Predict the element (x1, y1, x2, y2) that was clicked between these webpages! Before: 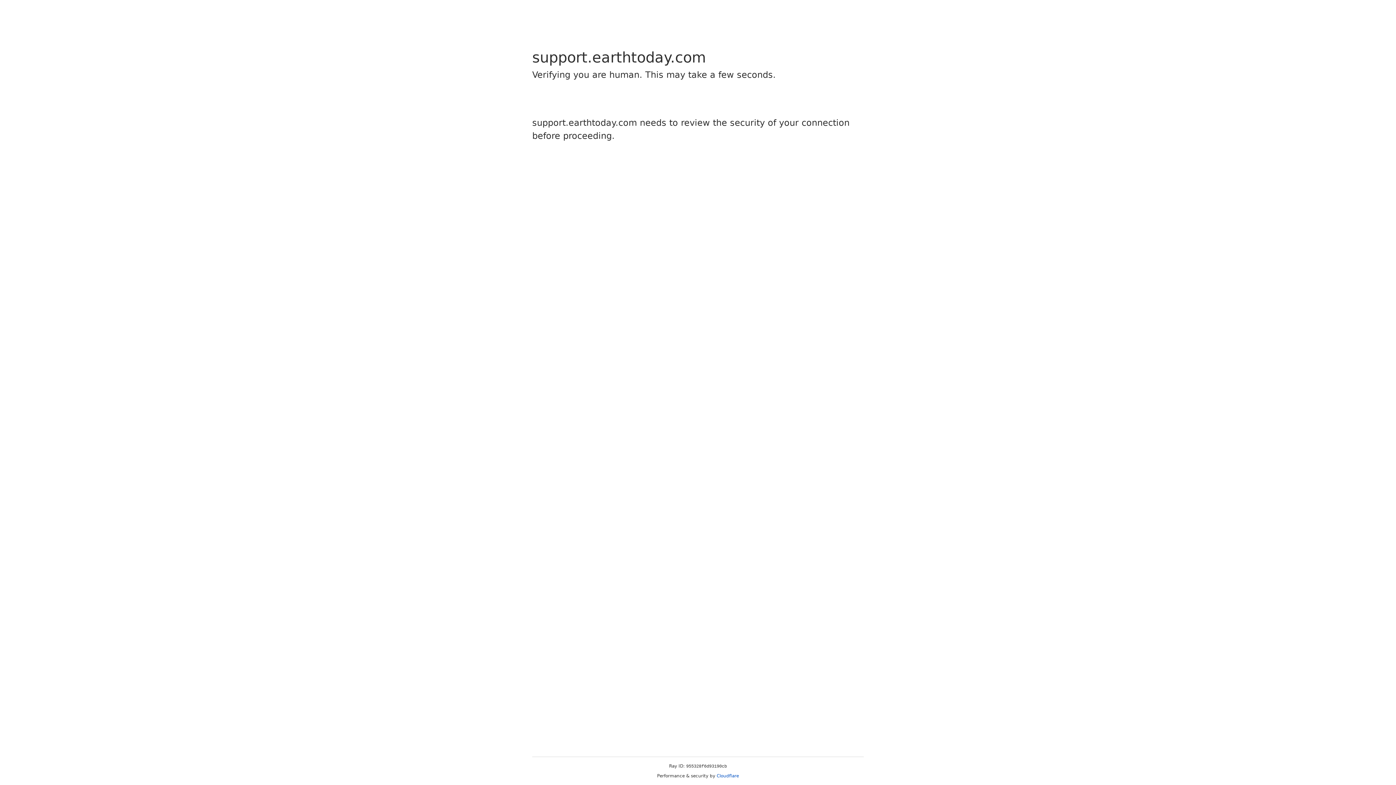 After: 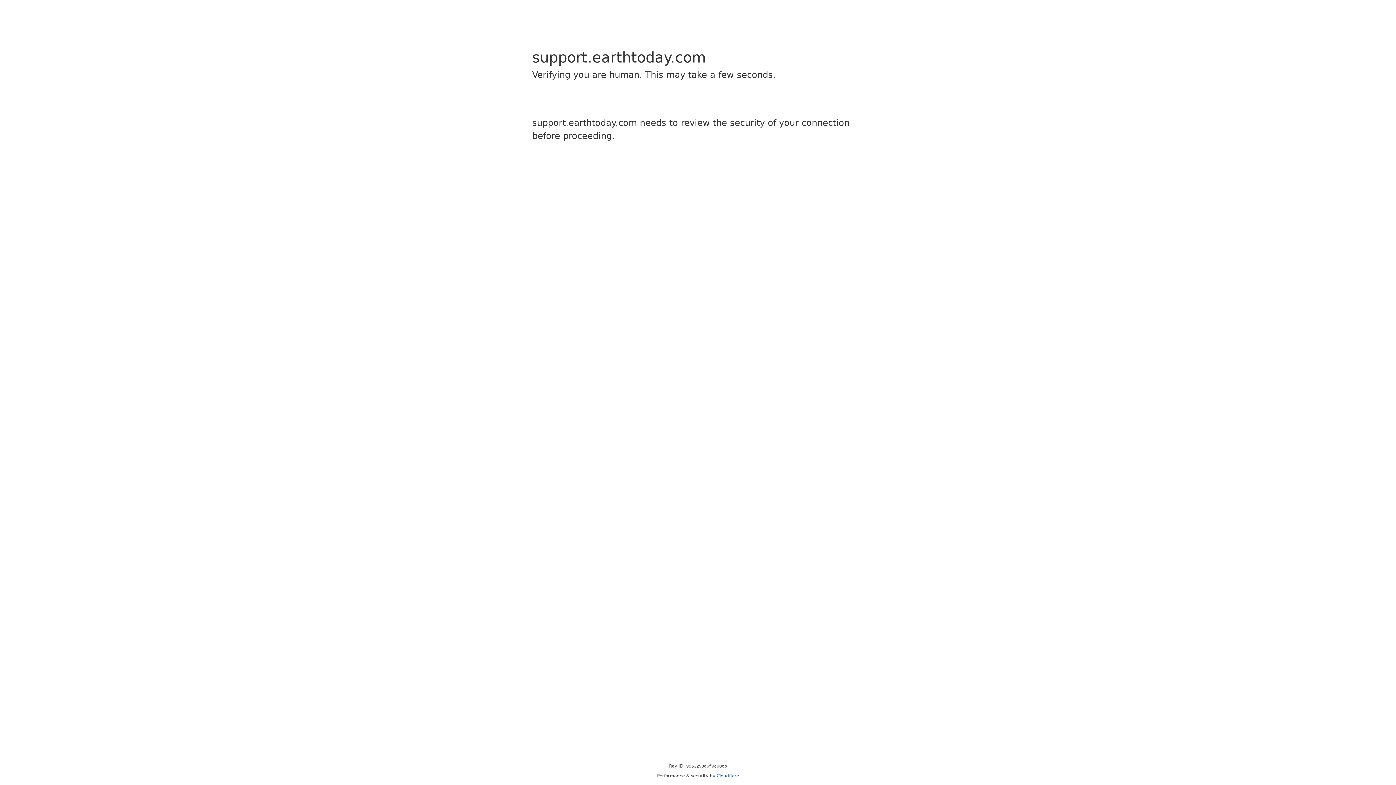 Action: label: Cloudflare bbox: (716, 773, 739, 778)